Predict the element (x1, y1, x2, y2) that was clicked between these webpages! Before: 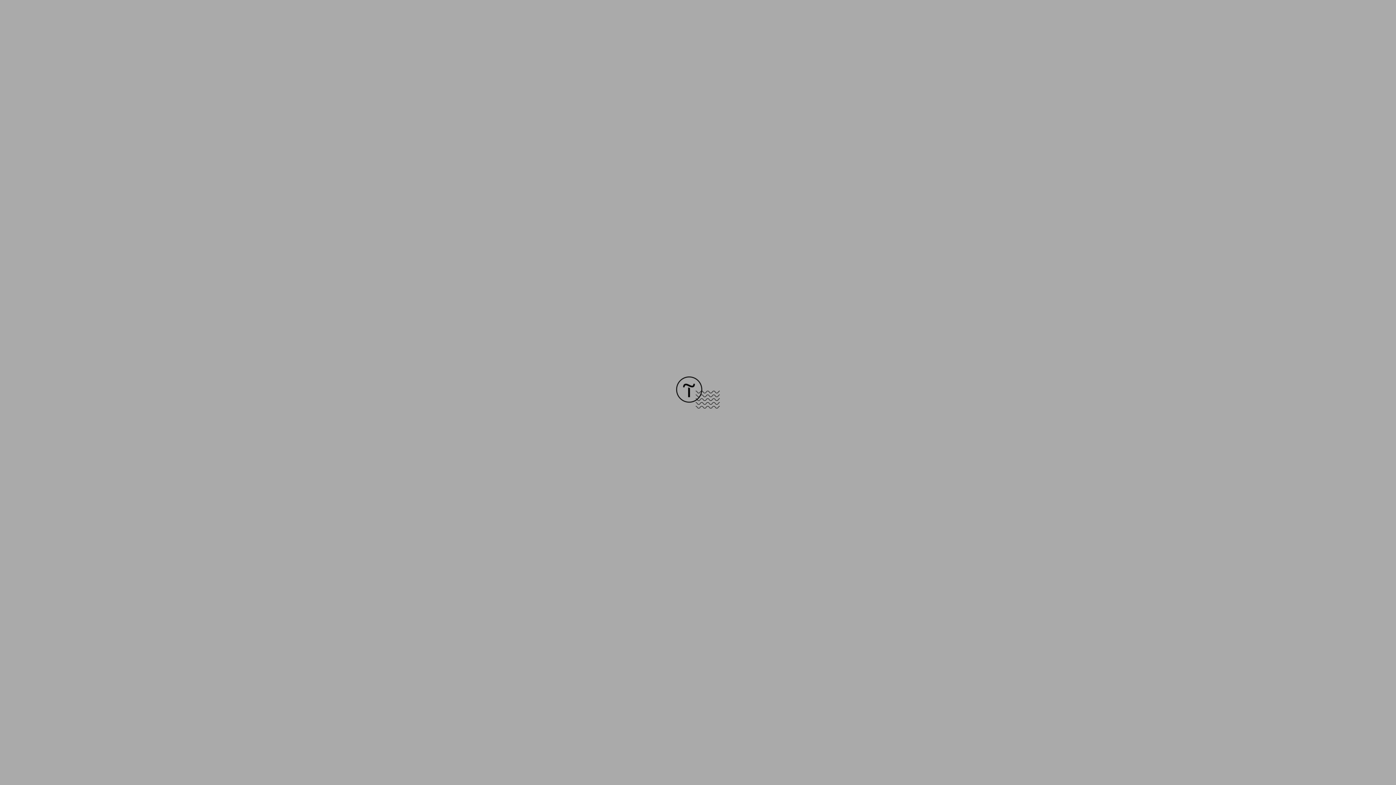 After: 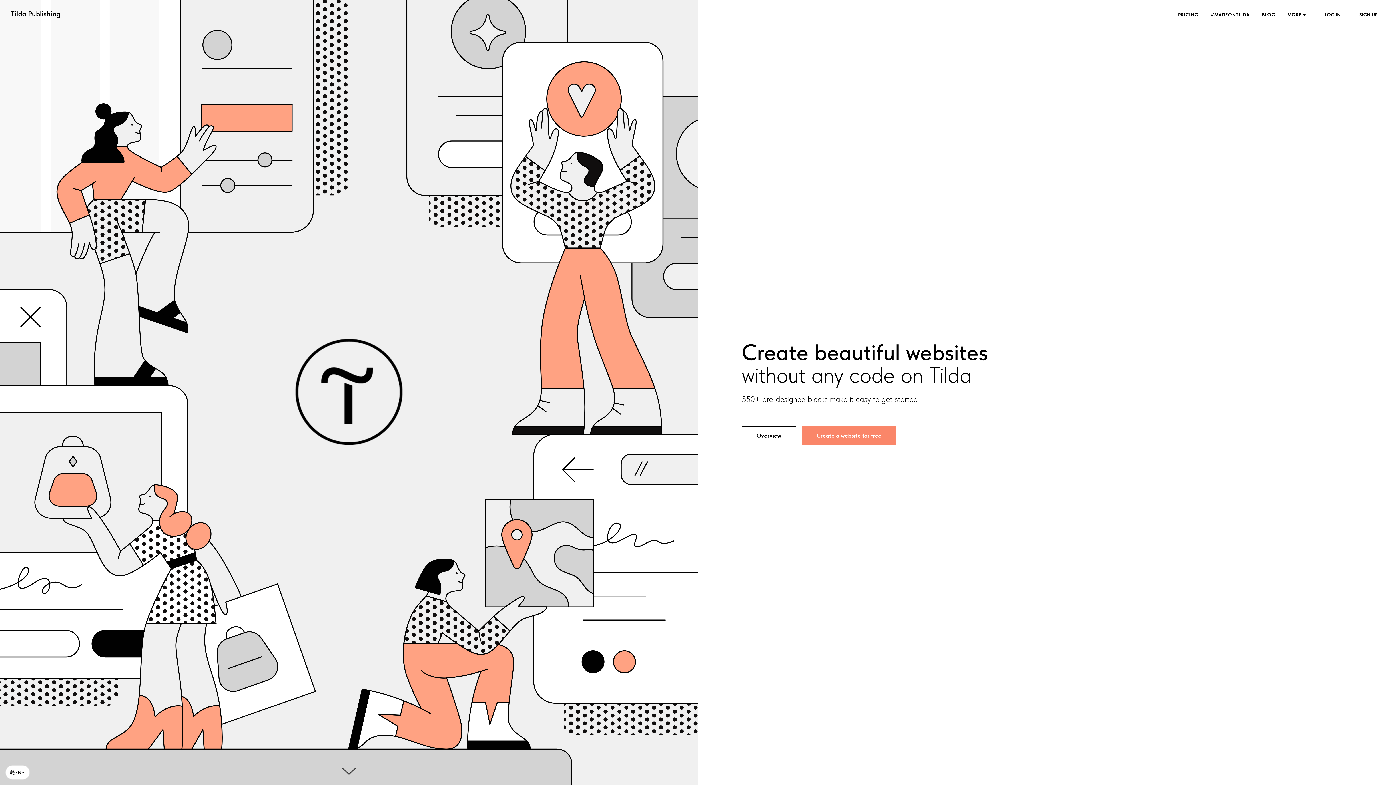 Action: bbox: (676, 403, 720, 409)